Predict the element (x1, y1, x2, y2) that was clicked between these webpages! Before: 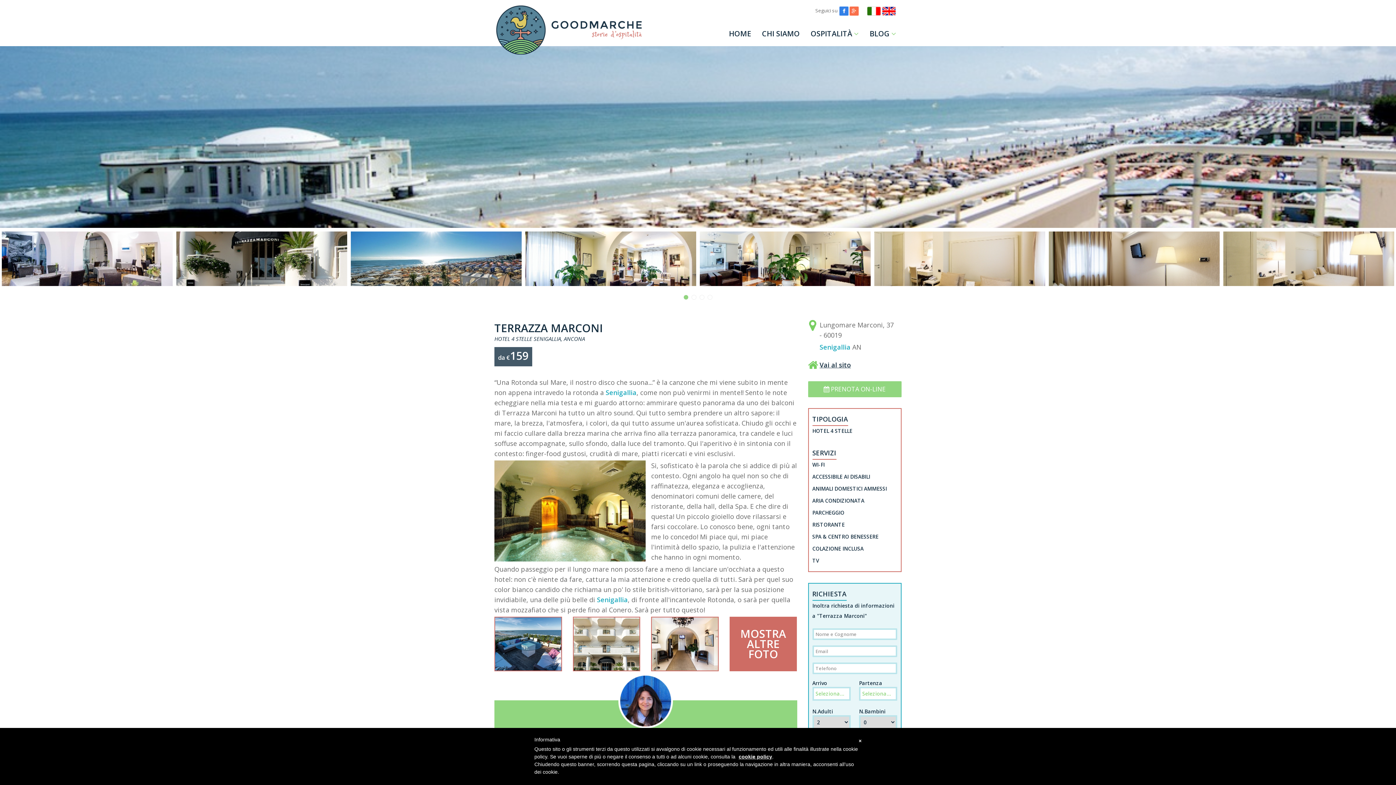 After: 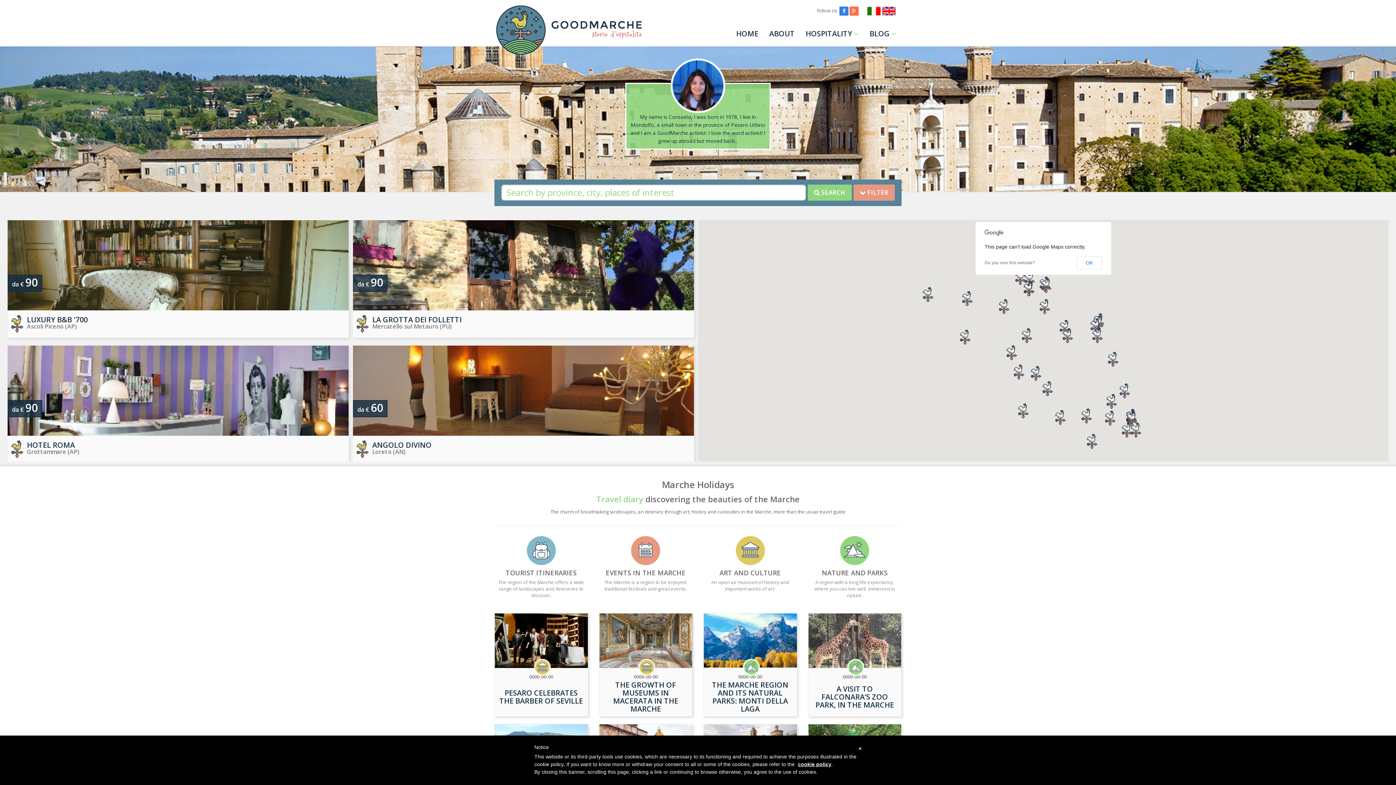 Action: bbox: (882, 7, 896, 13)